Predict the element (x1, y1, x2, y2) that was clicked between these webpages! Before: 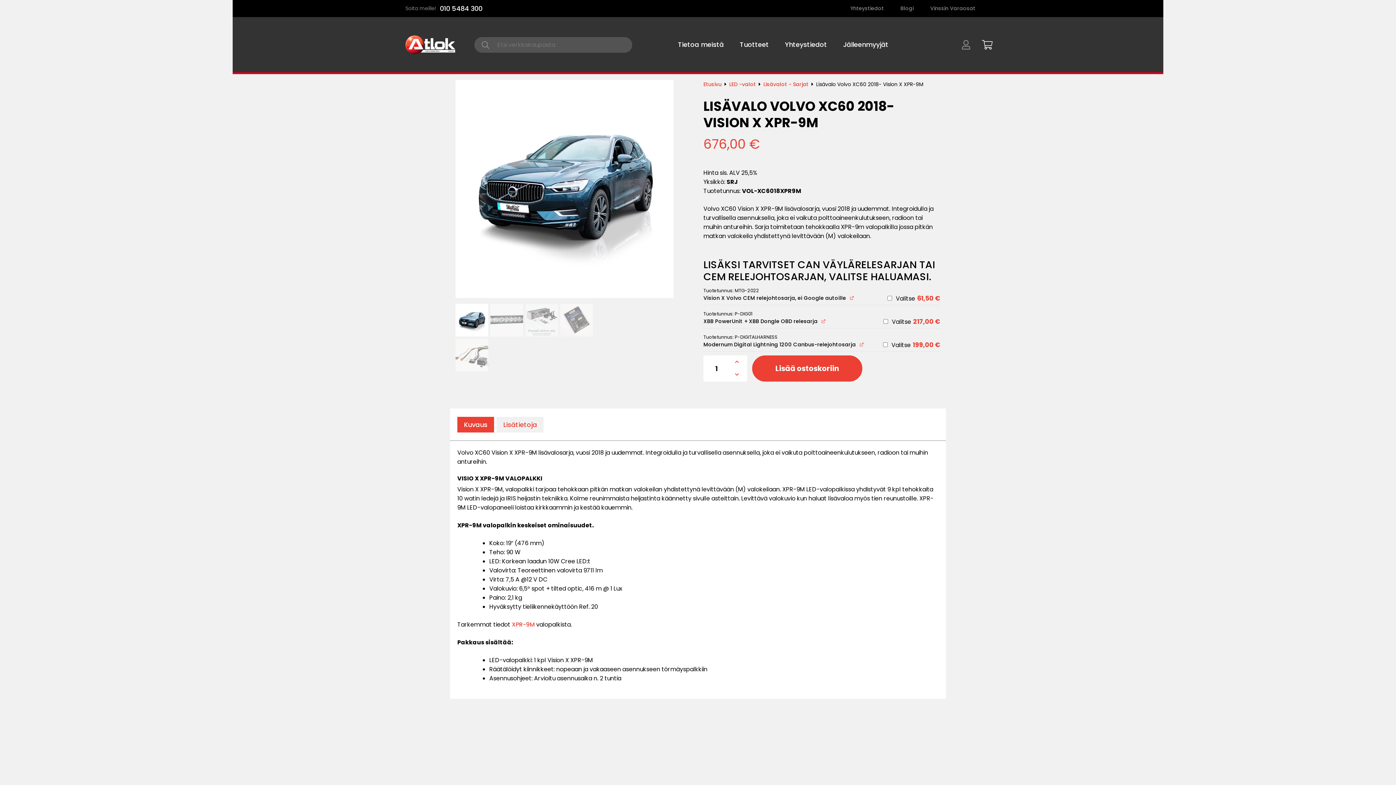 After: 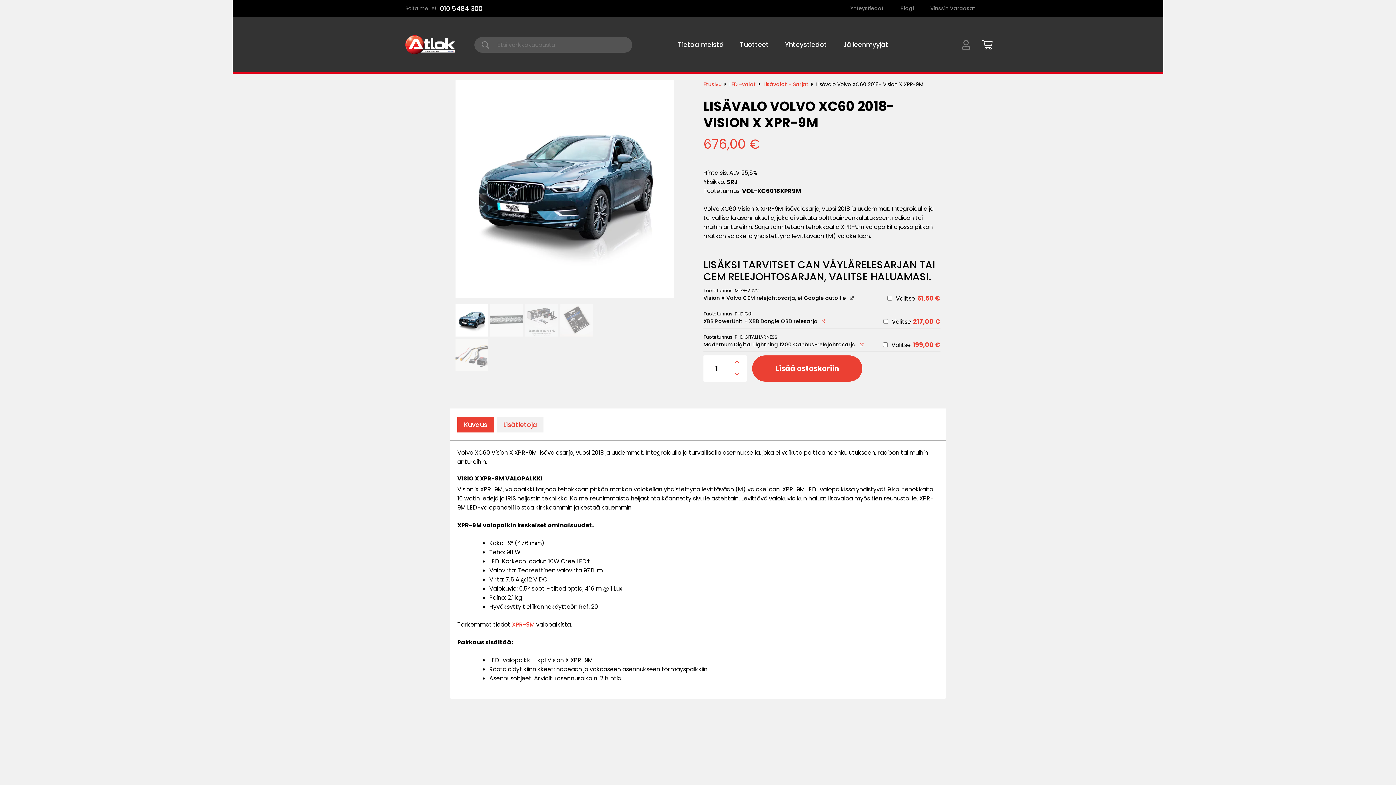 Action: label: View product bbox: (850, 296, 853, 300)